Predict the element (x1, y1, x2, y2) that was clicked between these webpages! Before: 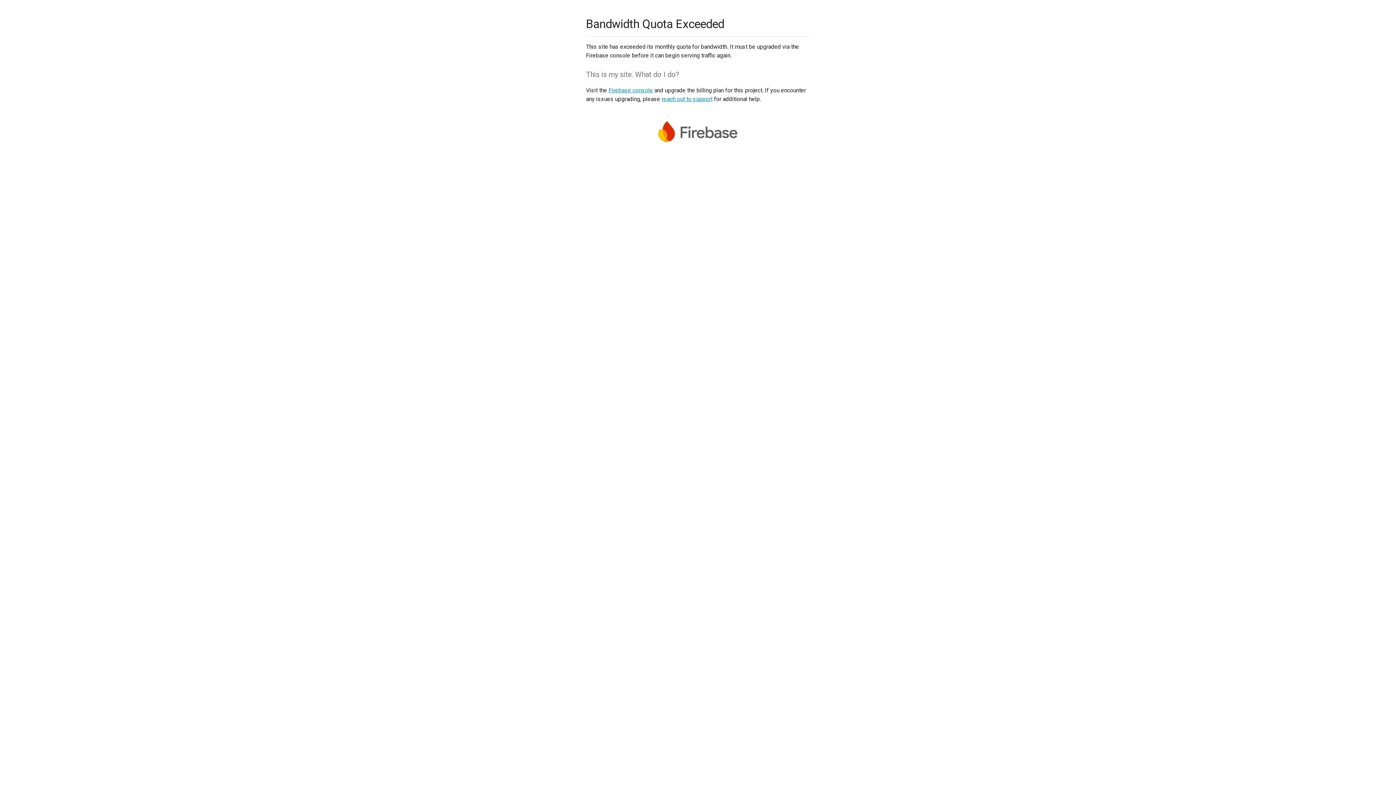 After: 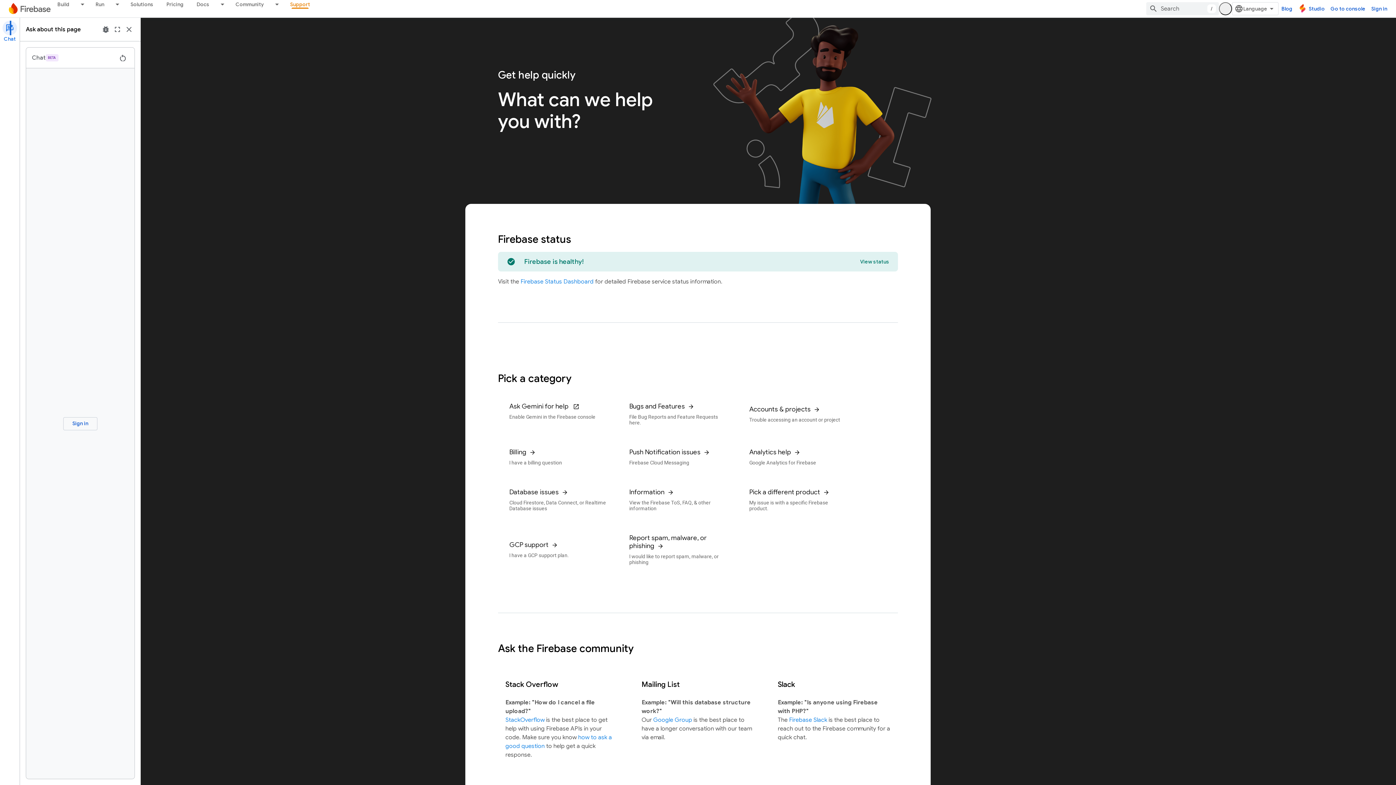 Action: bbox: (661, 95, 712, 102) label: reach out to support